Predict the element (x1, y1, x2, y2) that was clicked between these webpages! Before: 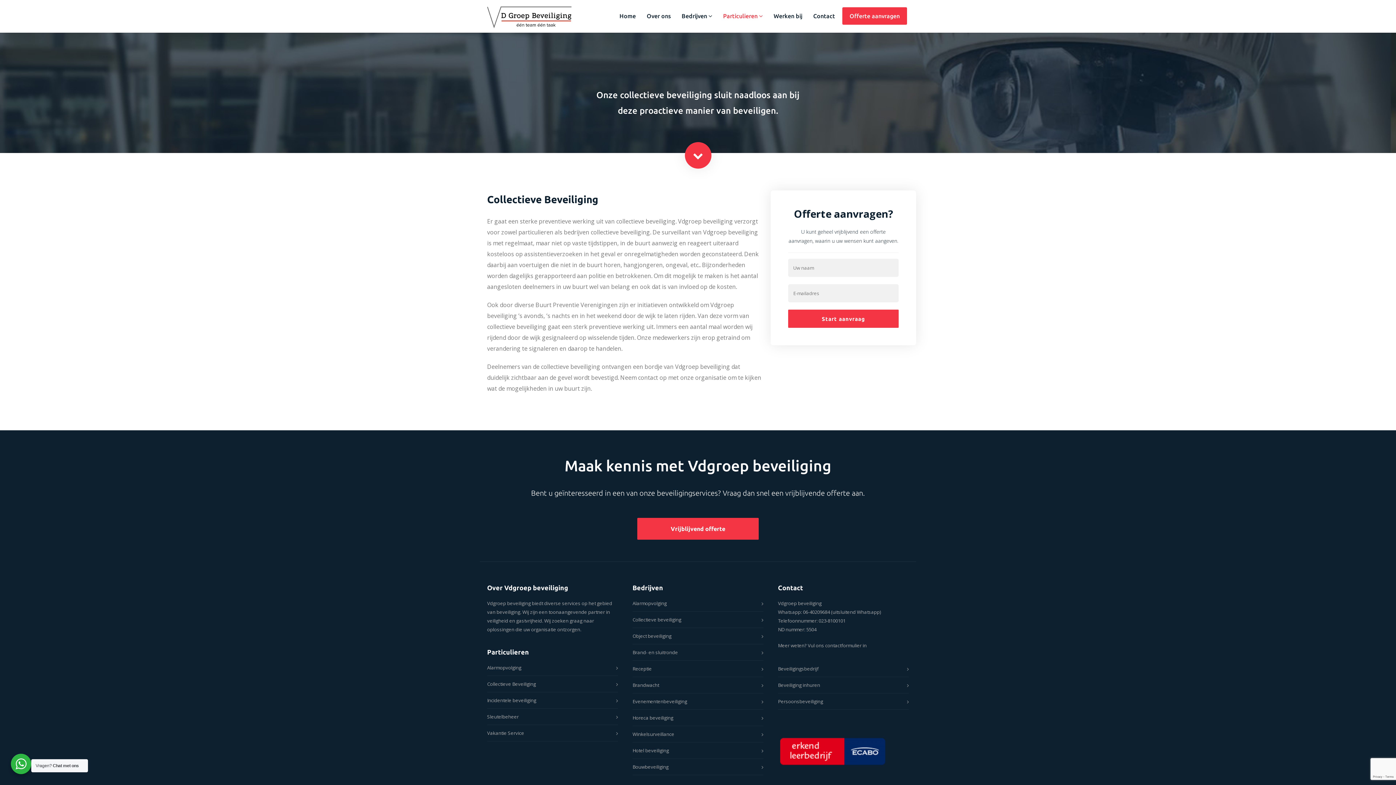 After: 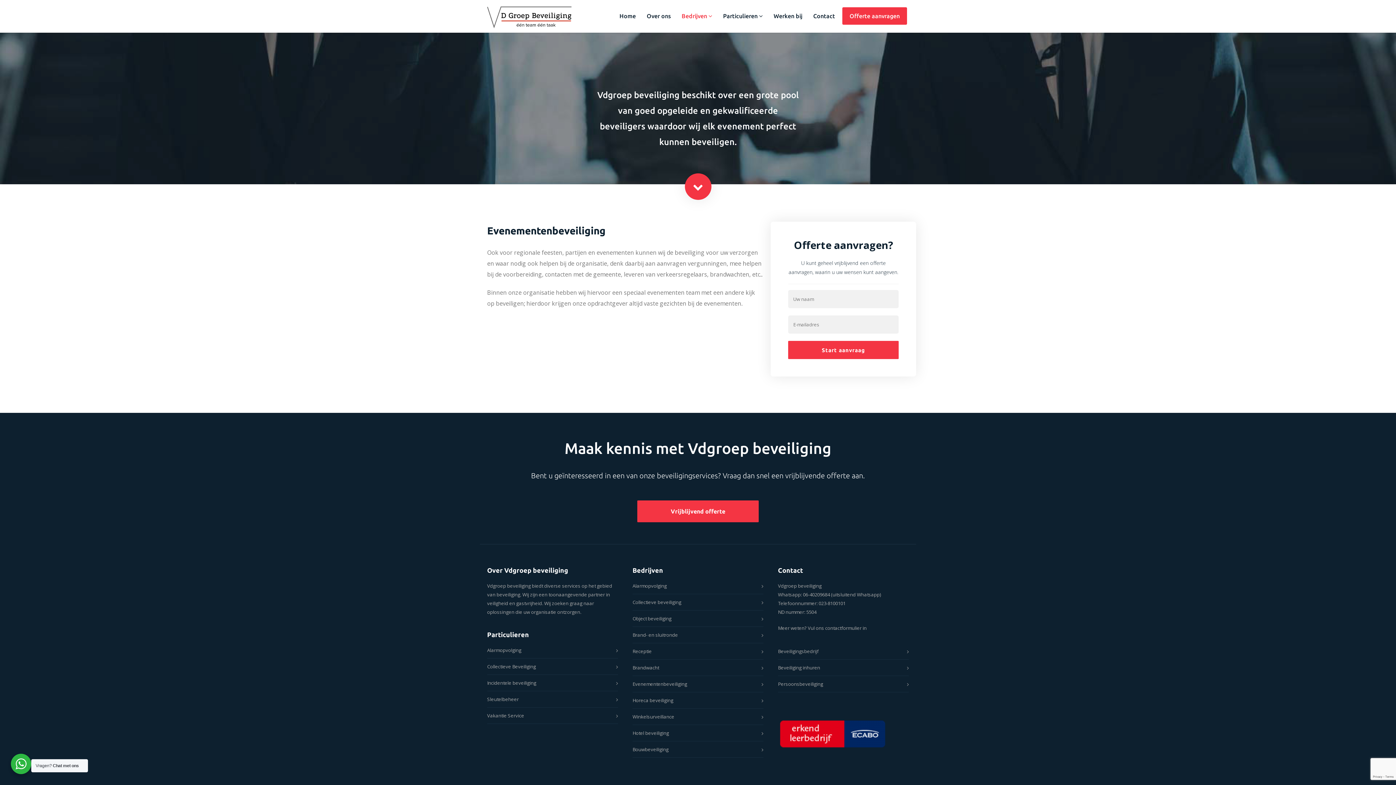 Action: label: Evenementenbeveiliging bbox: (632, 697, 760, 706)